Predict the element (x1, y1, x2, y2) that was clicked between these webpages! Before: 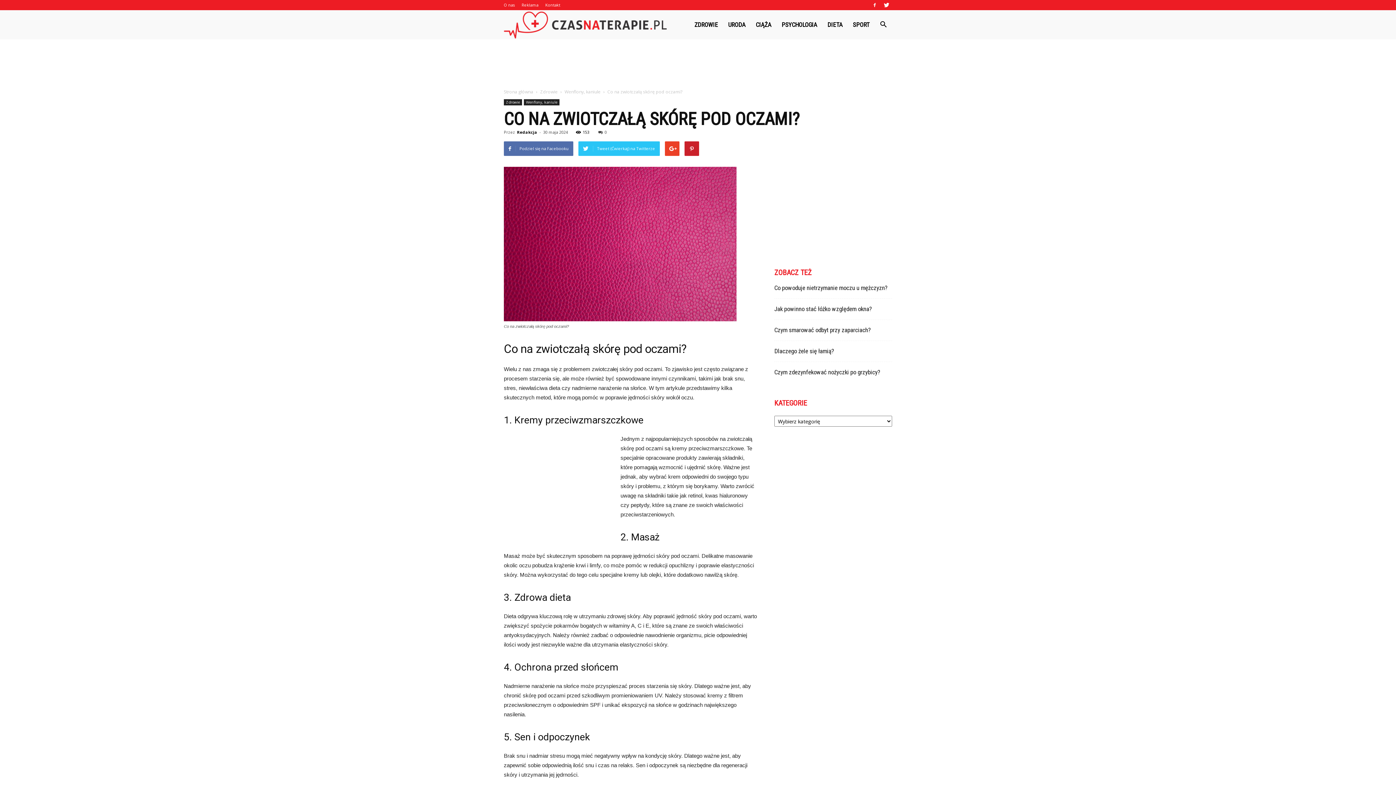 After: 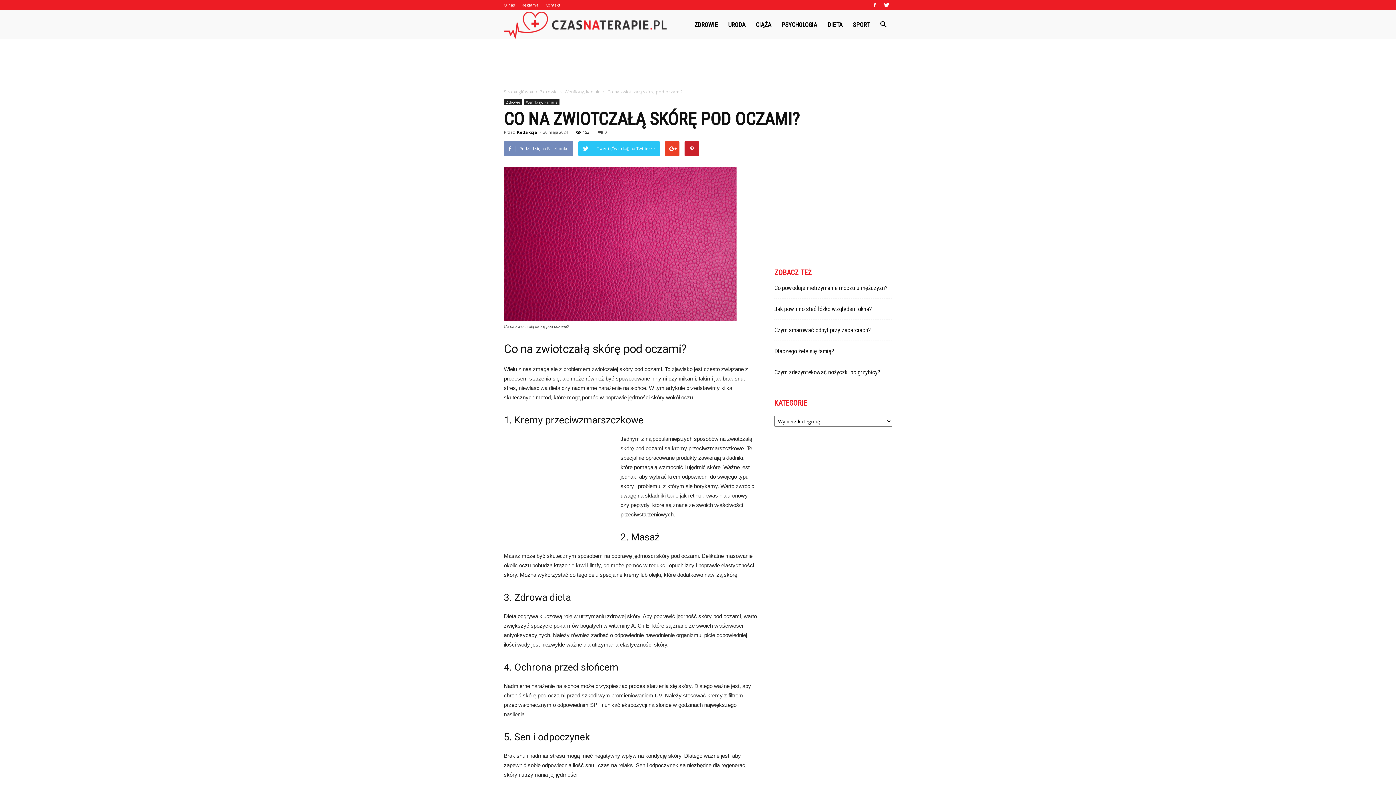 Action: bbox: (504, 141, 573, 156) label: Podziel się na Facebooku